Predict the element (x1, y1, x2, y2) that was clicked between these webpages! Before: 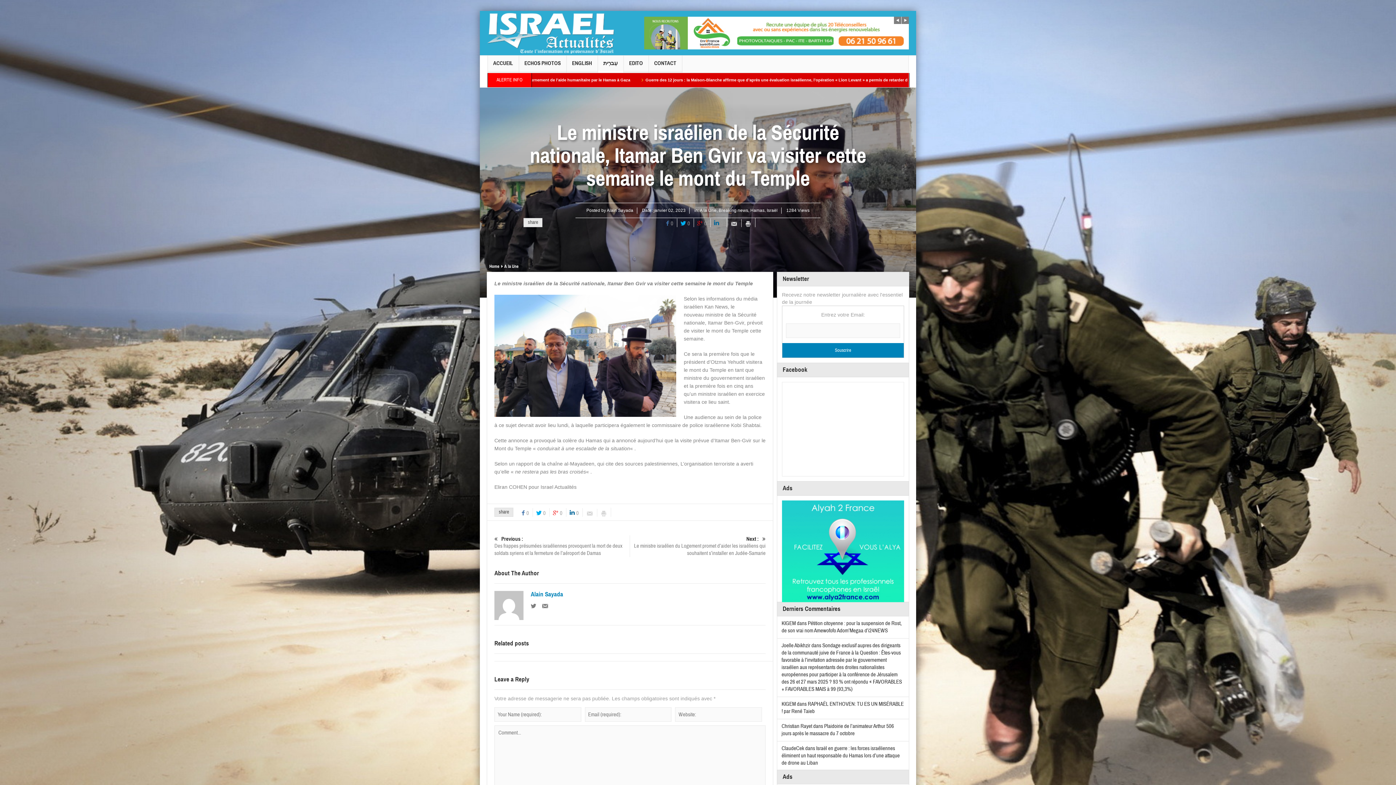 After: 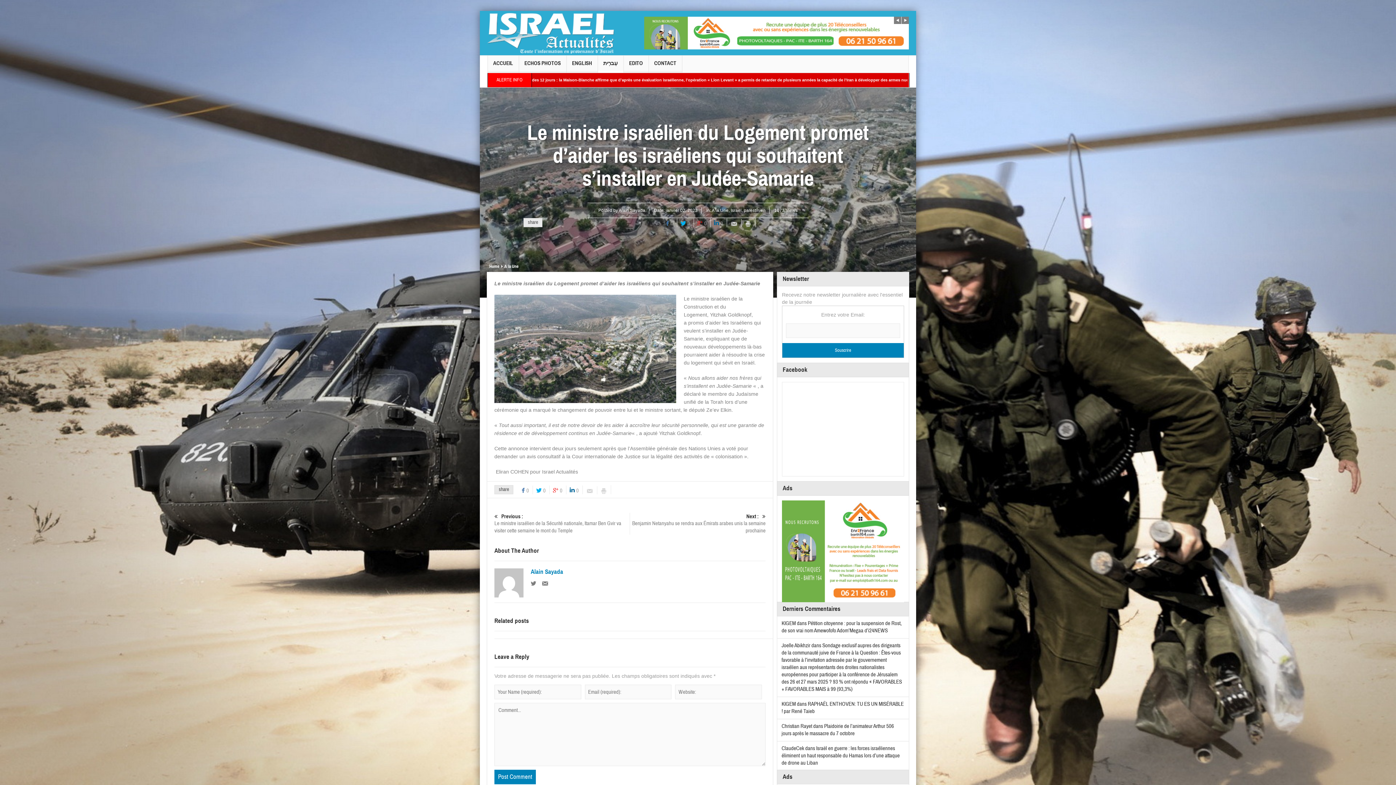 Action: label: Next :
Le ministre israélien du Logement promet d’aider les israéliens qui souhaitent s’installer en Judée-Samarie bbox: (630, 535, 765, 557)